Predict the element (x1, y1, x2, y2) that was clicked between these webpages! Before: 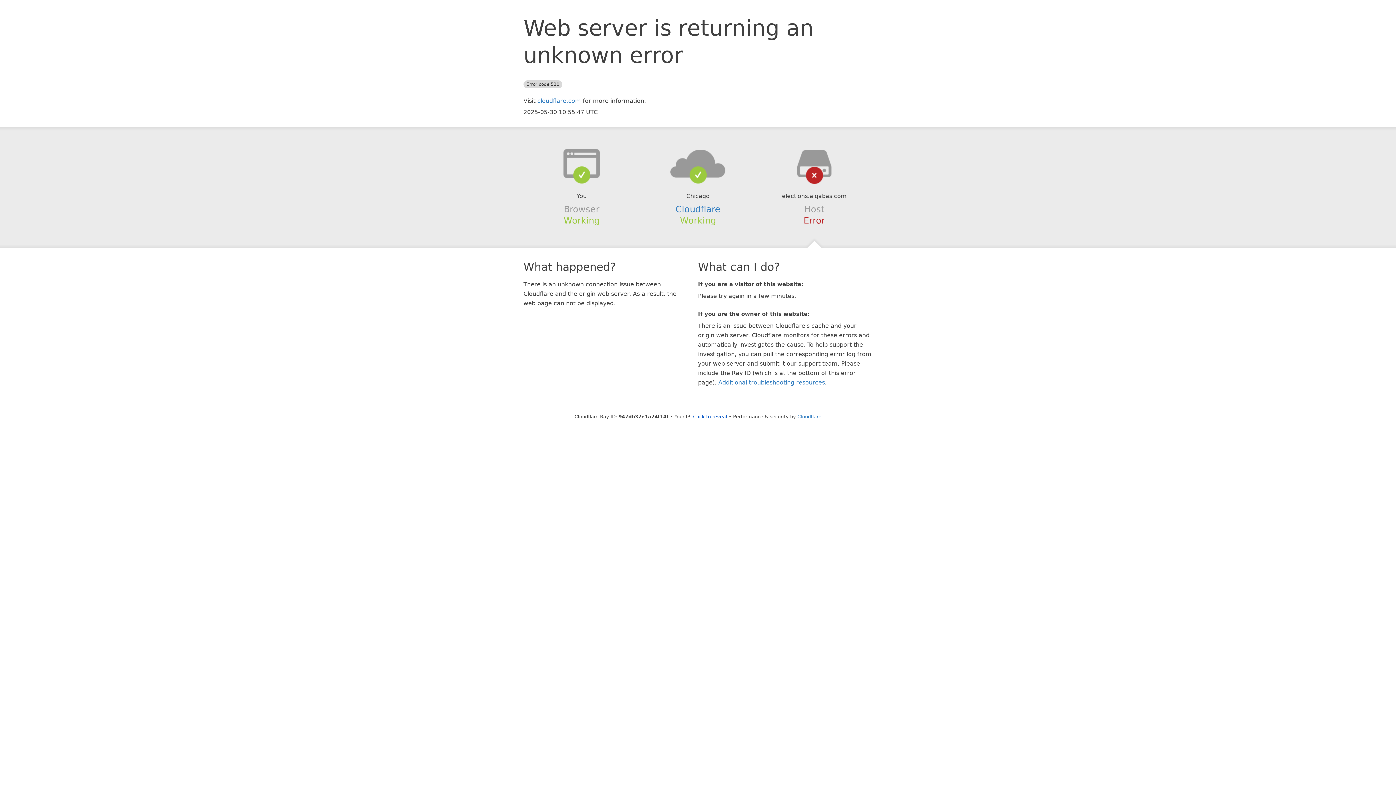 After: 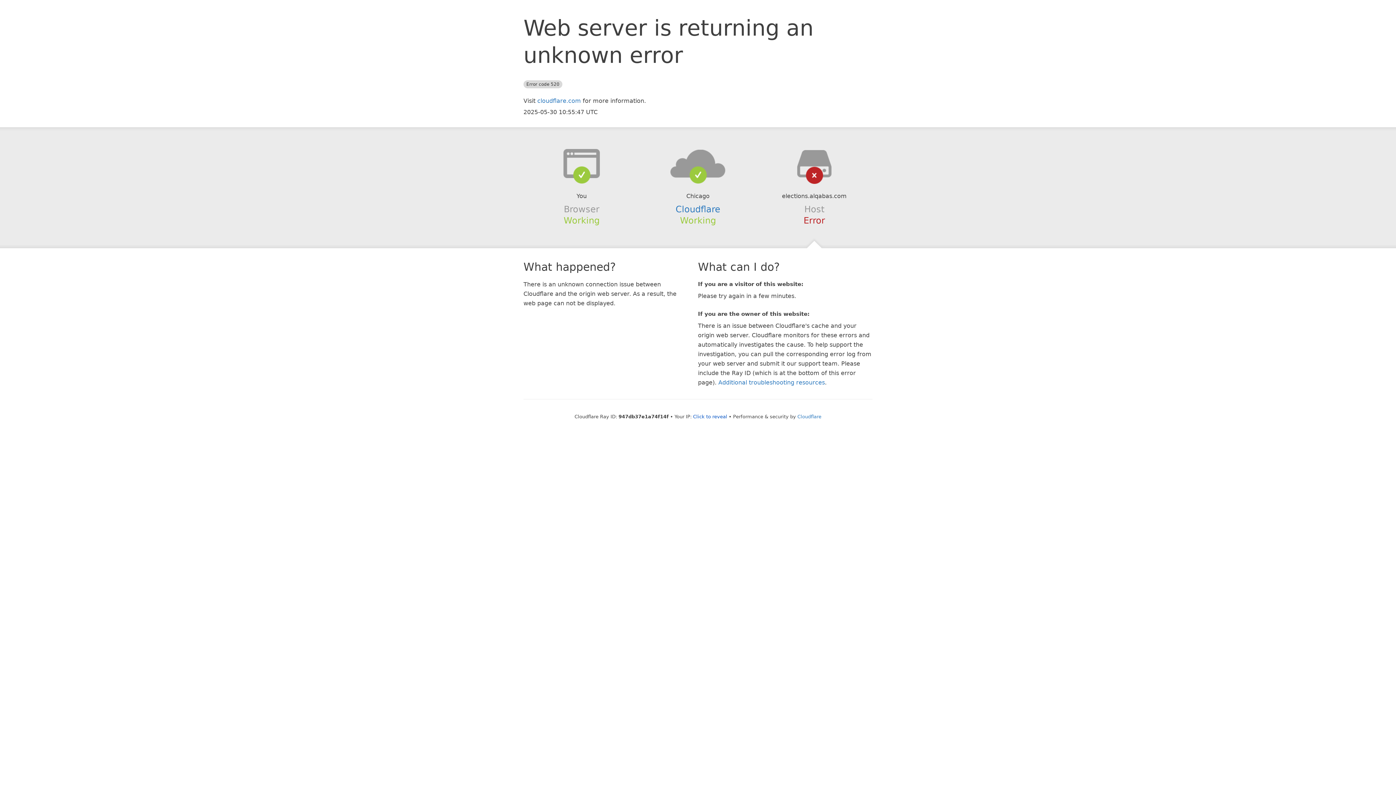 Action: bbox: (639, 148, 756, 178)